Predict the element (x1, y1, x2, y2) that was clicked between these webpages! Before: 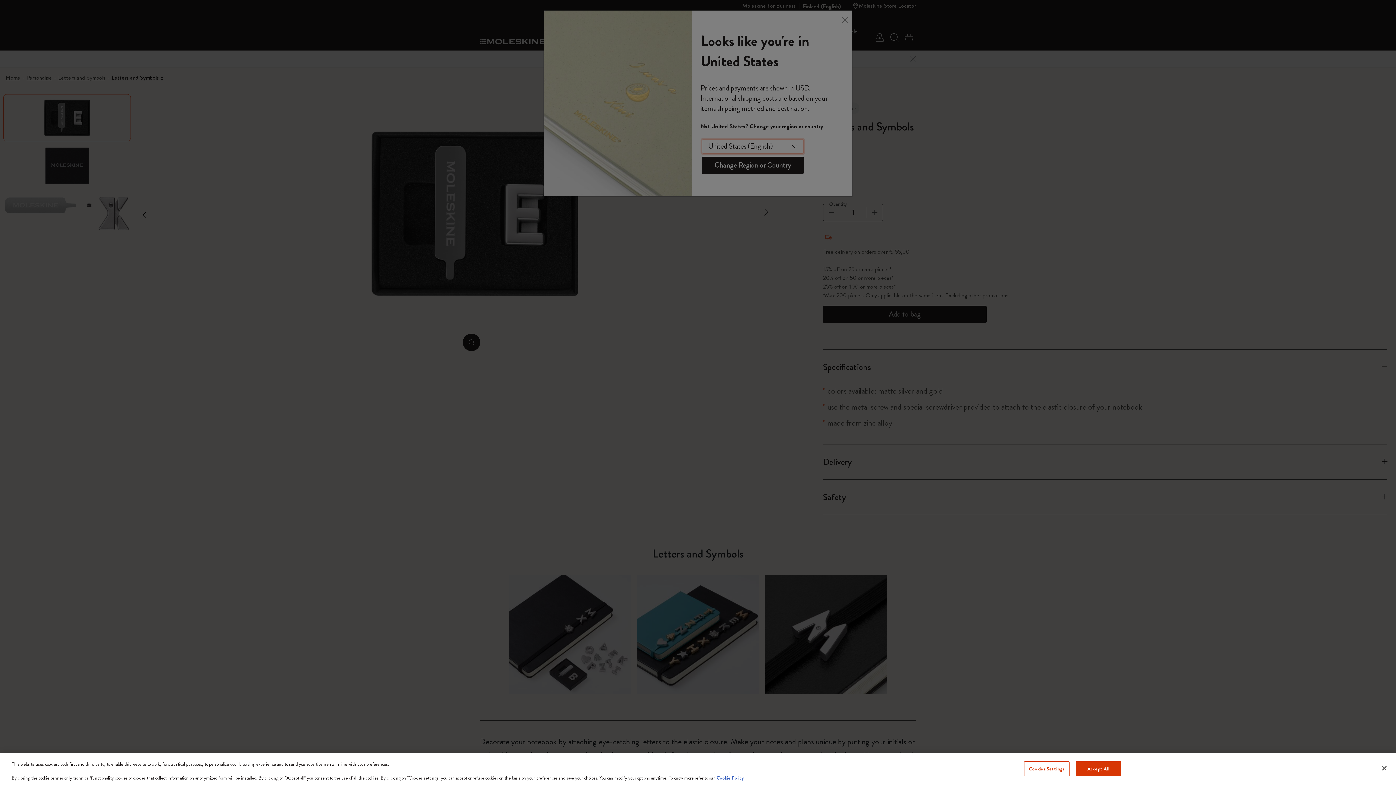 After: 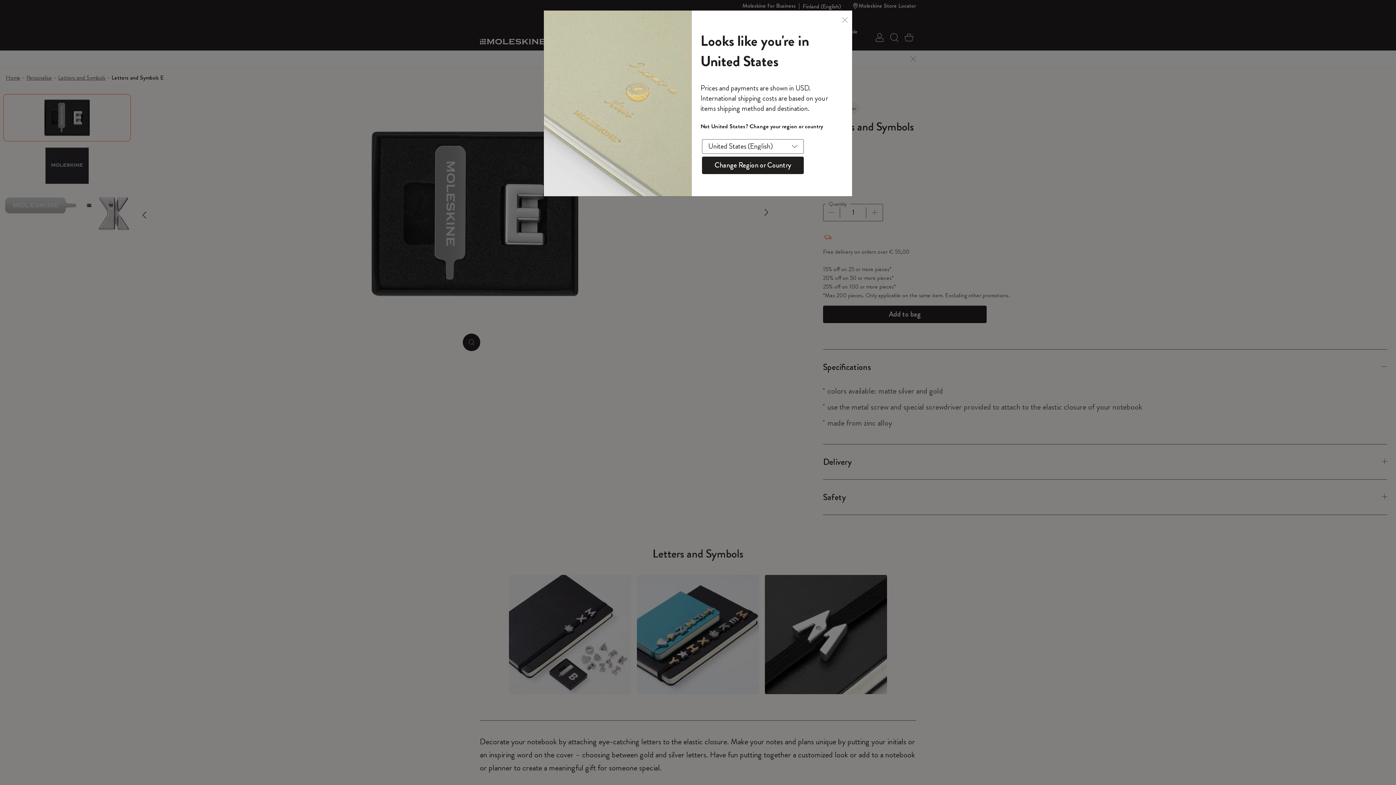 Action: bbox: (1075, 761, 1121, 776) label: Accept All